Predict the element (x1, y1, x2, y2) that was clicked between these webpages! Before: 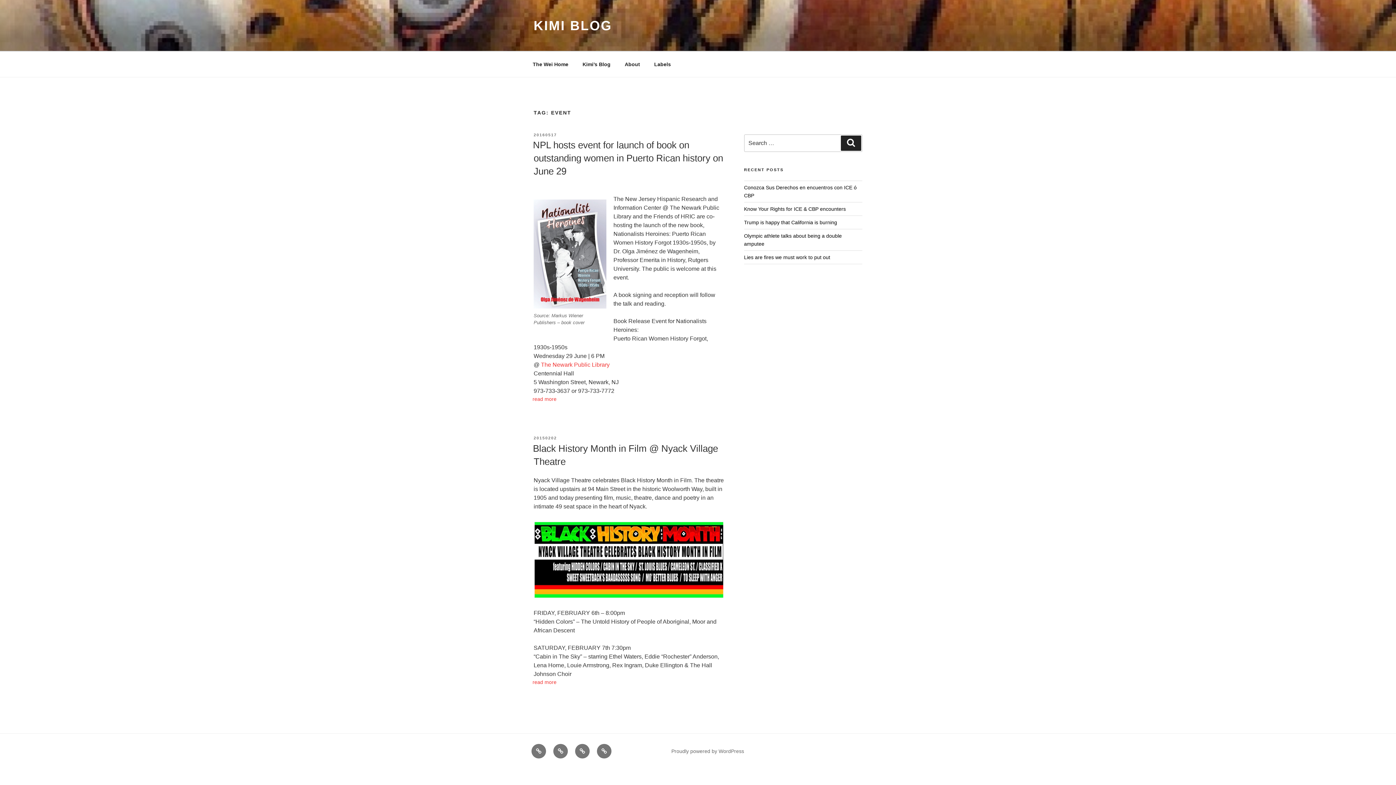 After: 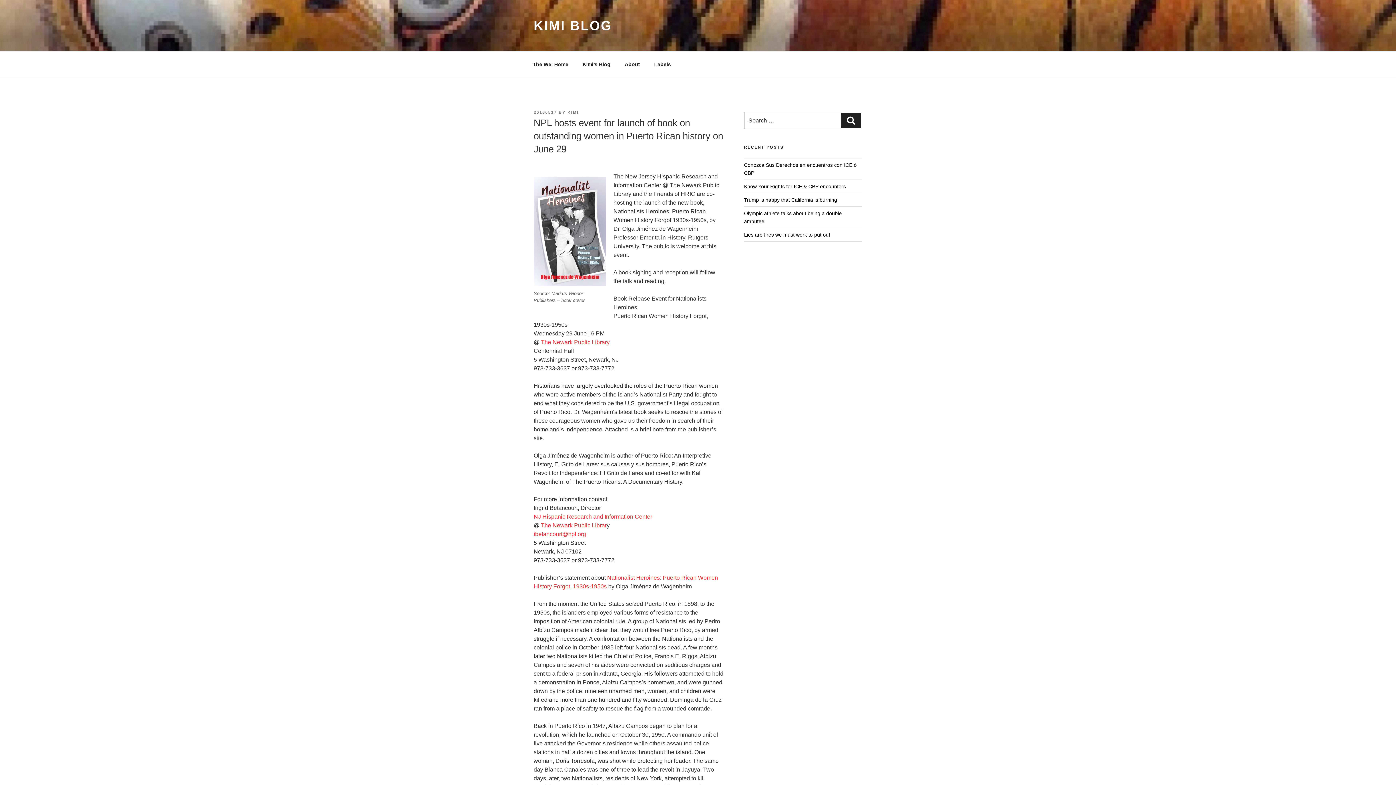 Action: label: read more bbox: (529, 396, 560, 402)